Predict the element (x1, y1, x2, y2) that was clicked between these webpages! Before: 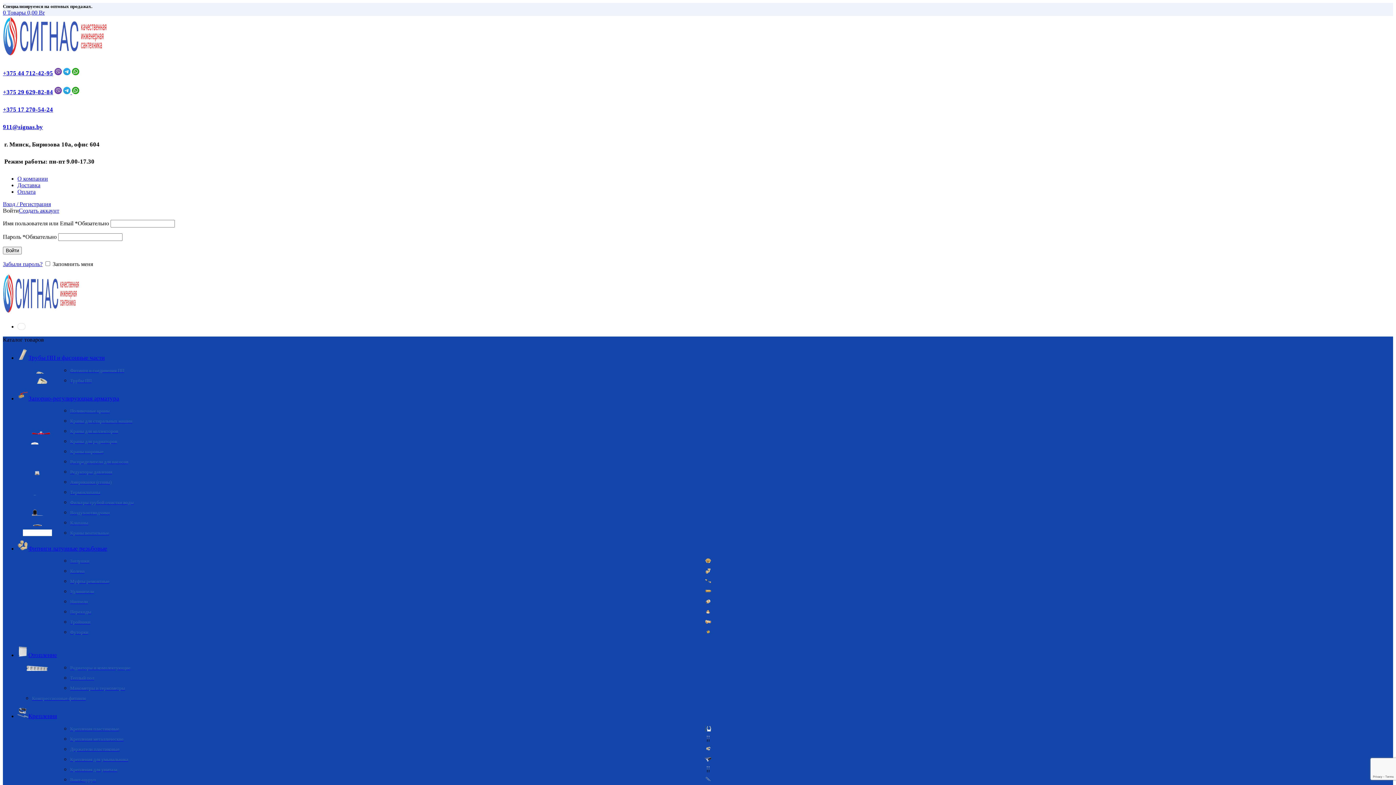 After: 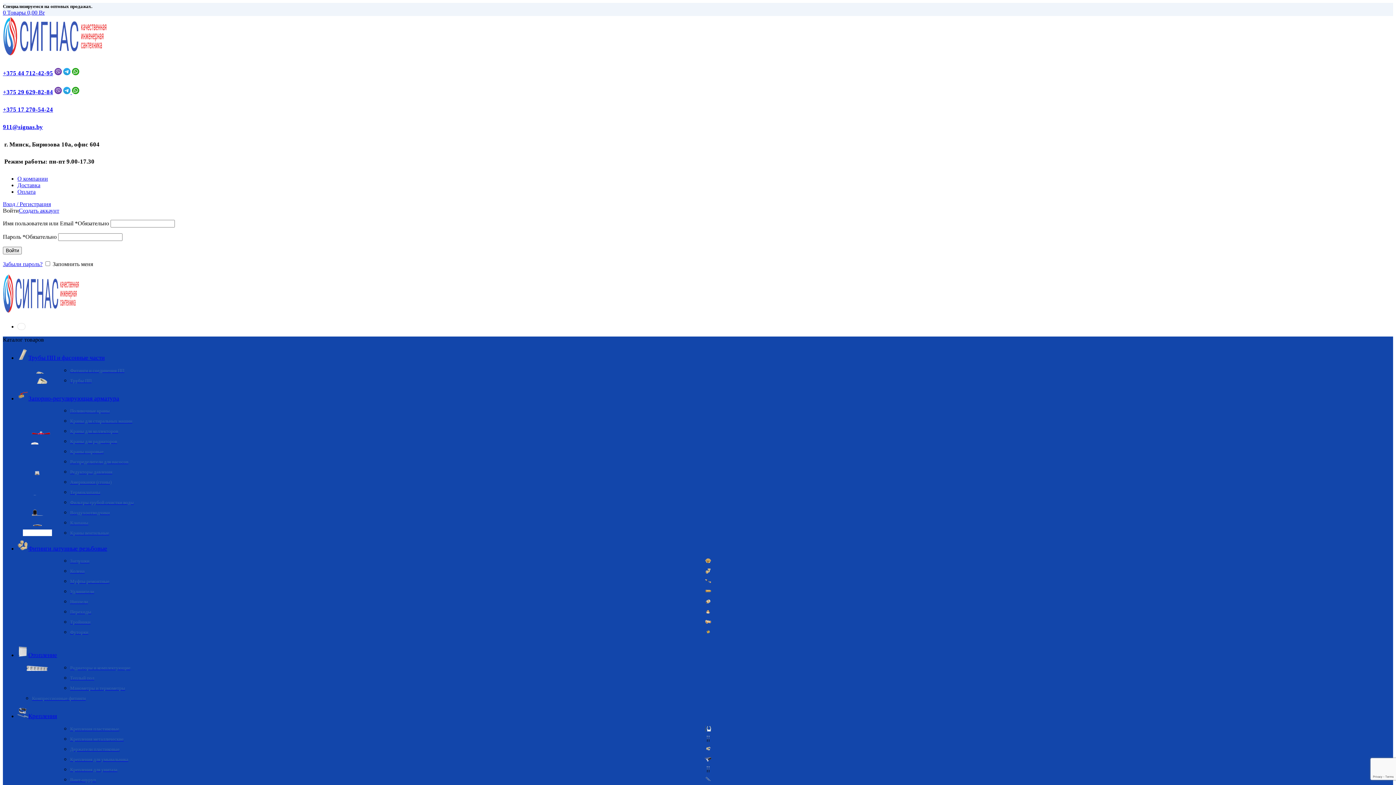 Action: bbox: (70, 766, 117, 772) label: Крепления для унитаза